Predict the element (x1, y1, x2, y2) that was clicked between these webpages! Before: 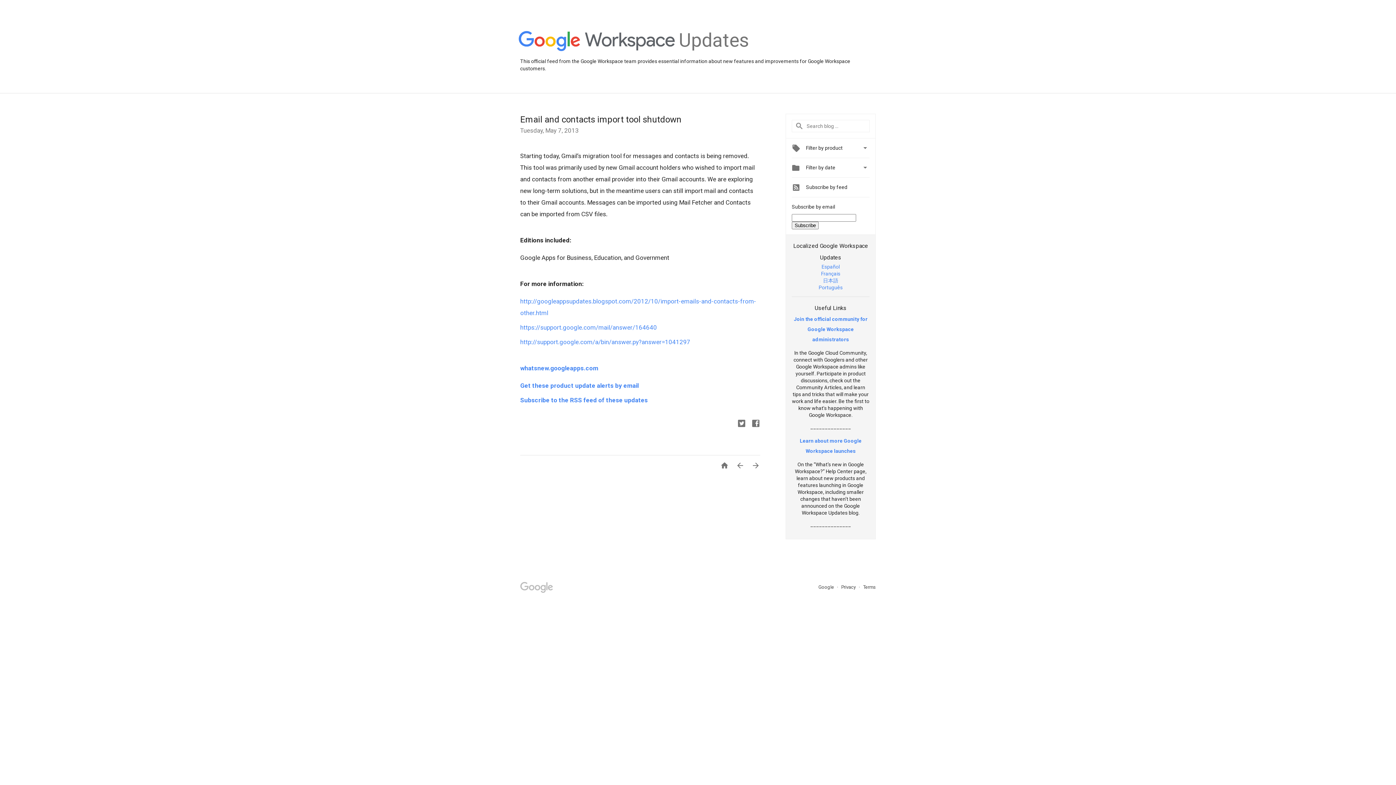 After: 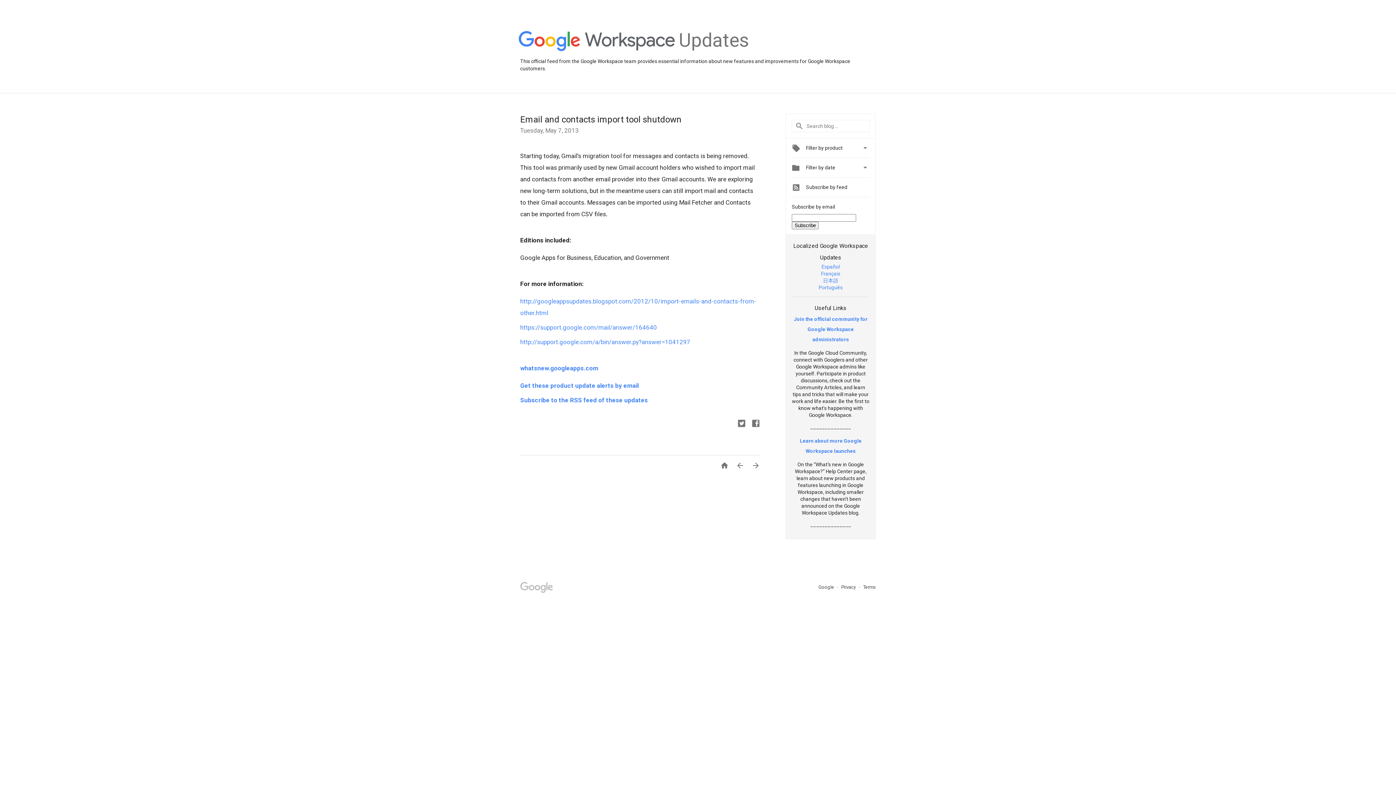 Action: bbox: (821, 263, 840, 269) label: Español